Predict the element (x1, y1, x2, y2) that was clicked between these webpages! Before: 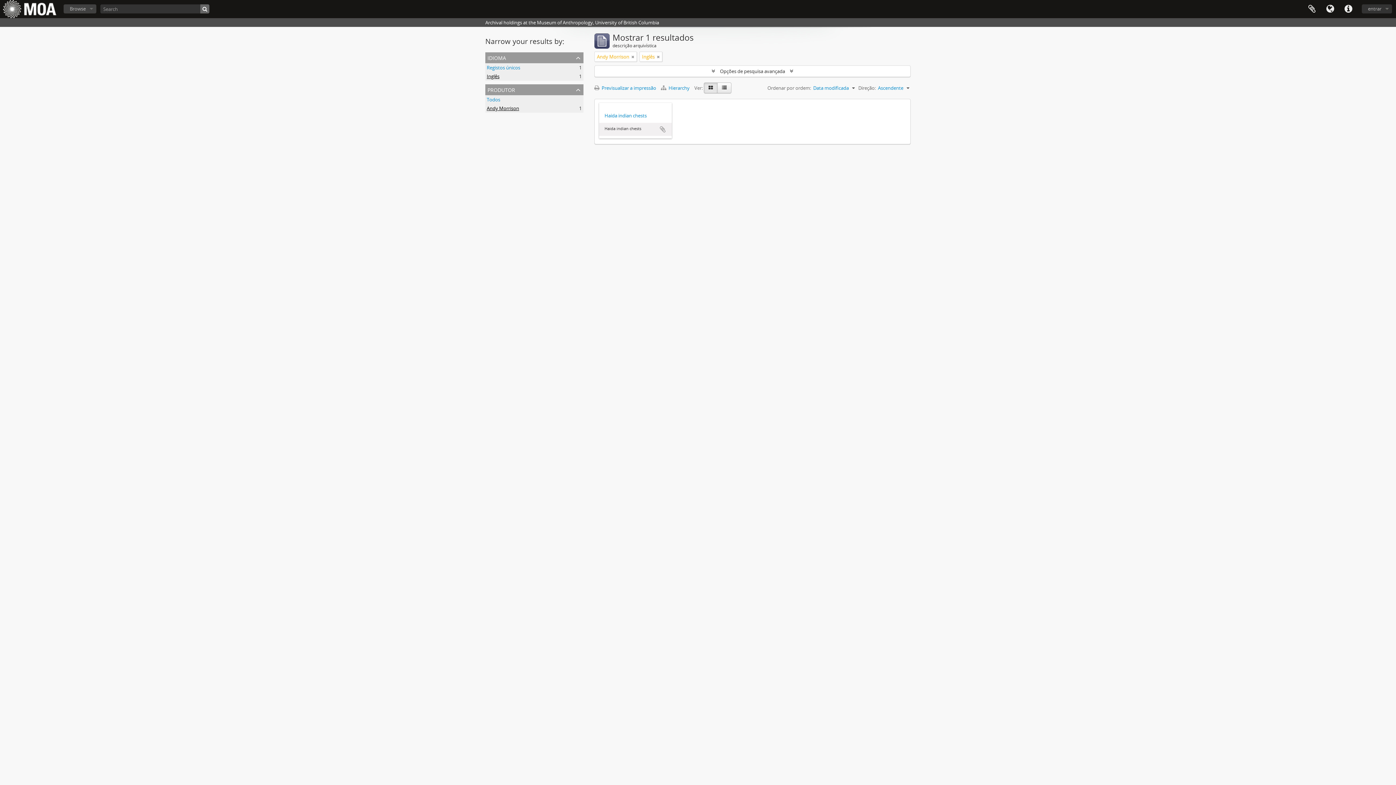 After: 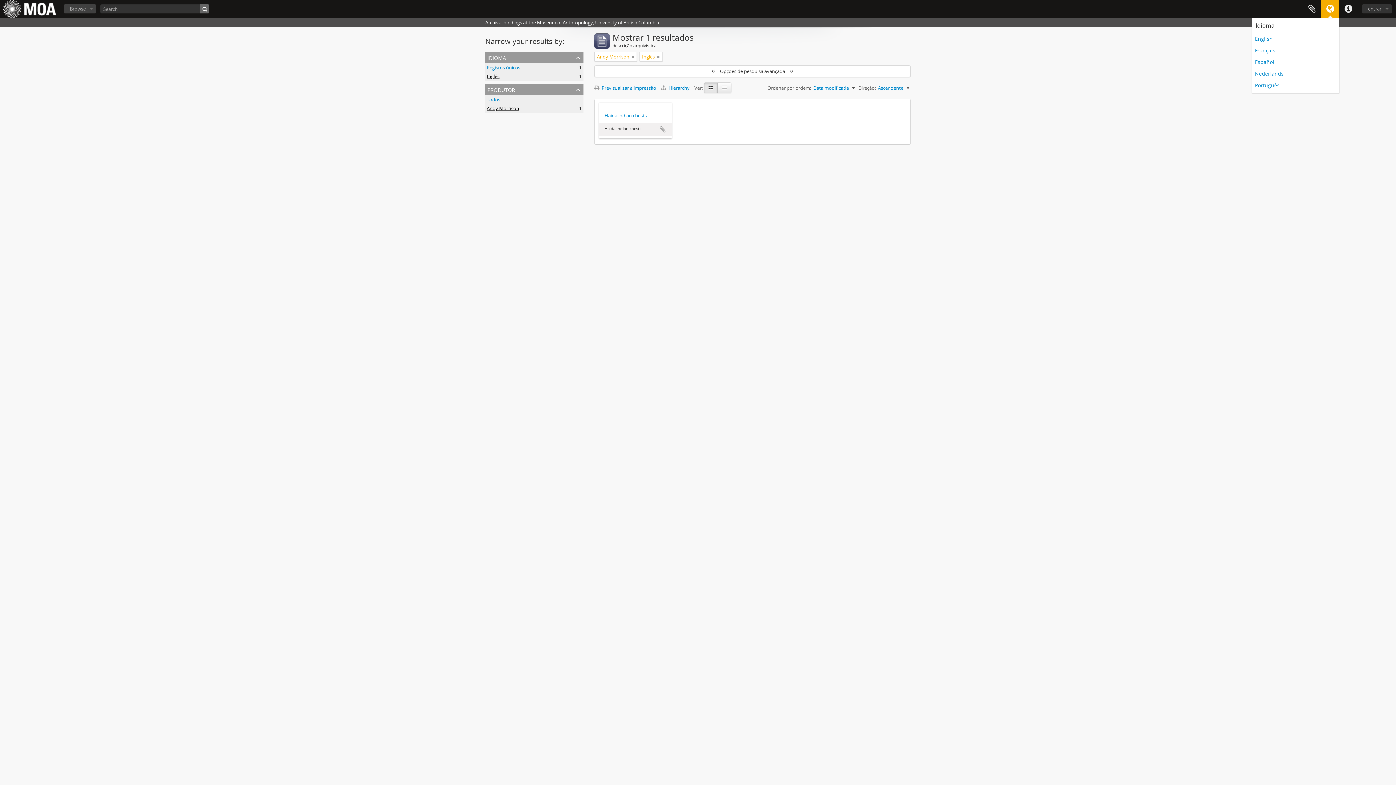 Action: label: Idioma bbox: (1321, 0, 1339, 18)